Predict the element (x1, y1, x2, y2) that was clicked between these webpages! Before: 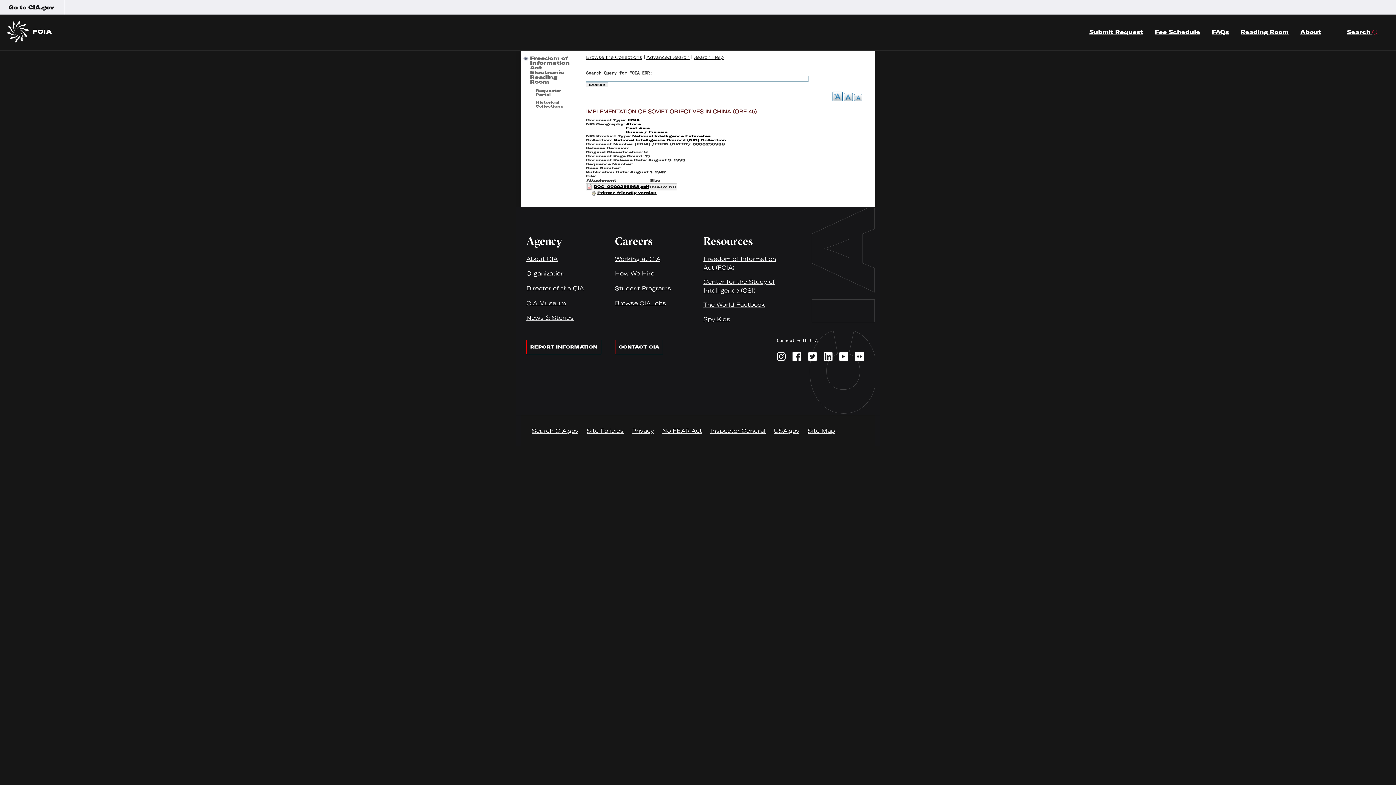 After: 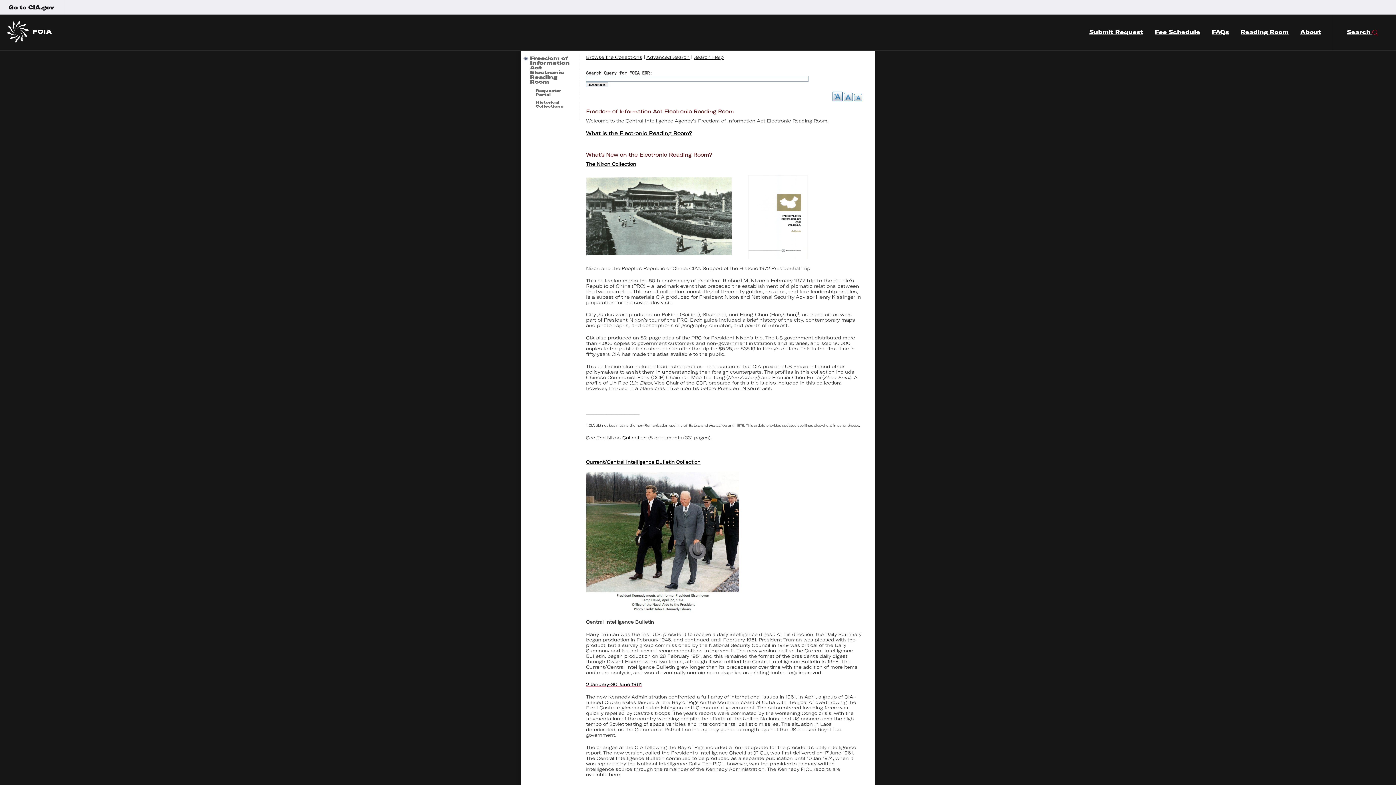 Action: bbox: (530, 55, 569, 84) label: Freedom of Information Act Electronic Reading Room